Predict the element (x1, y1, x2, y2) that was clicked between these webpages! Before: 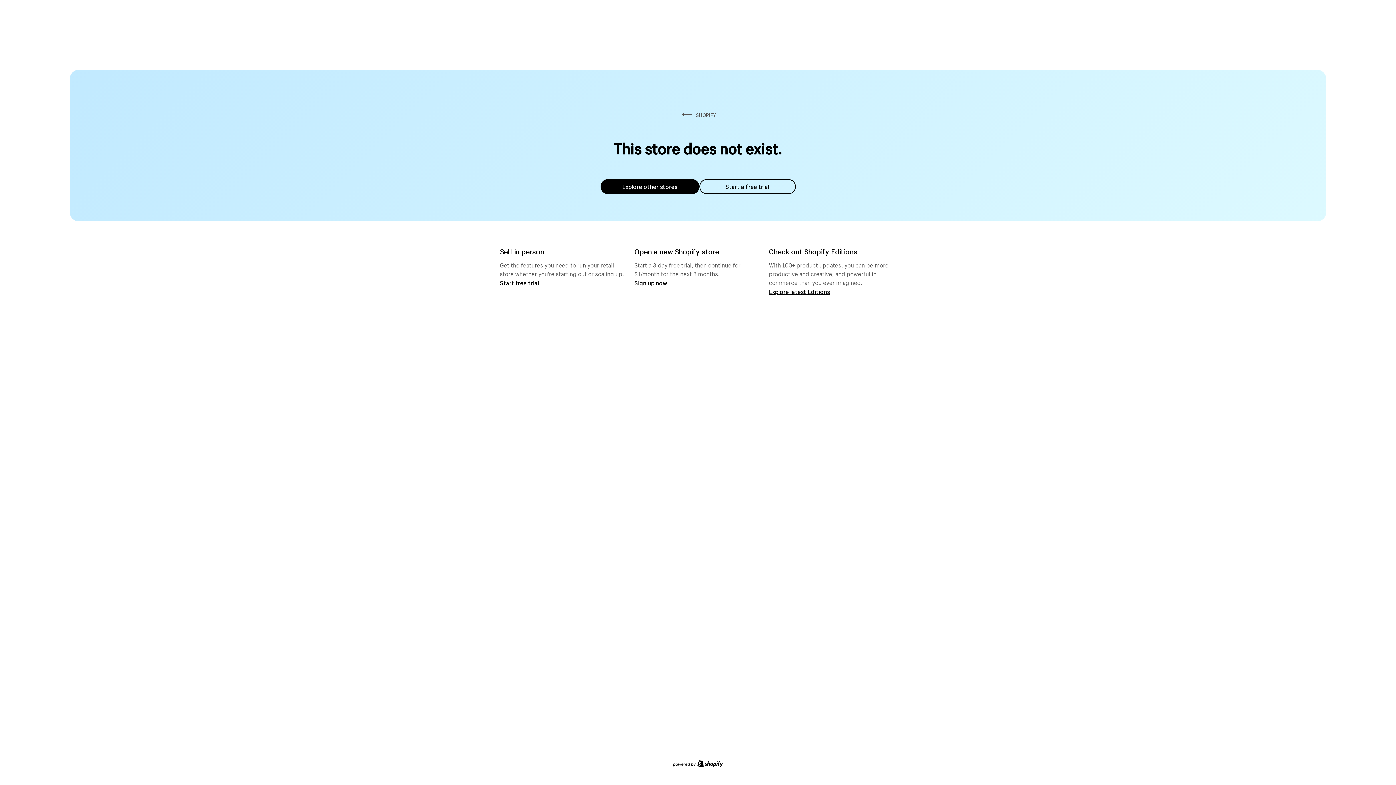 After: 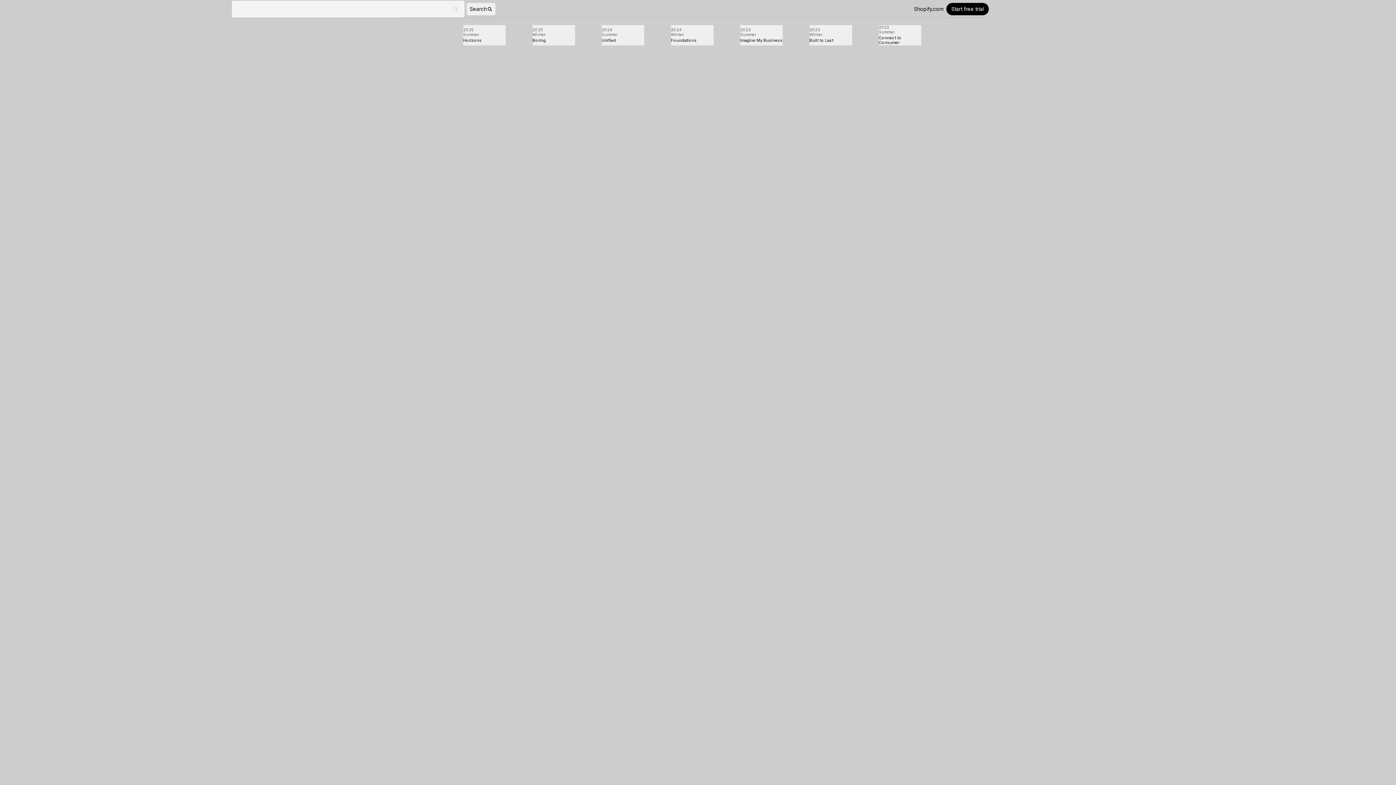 Action: label: Explore latest Editions bbox: (769, 287, 830, 295)